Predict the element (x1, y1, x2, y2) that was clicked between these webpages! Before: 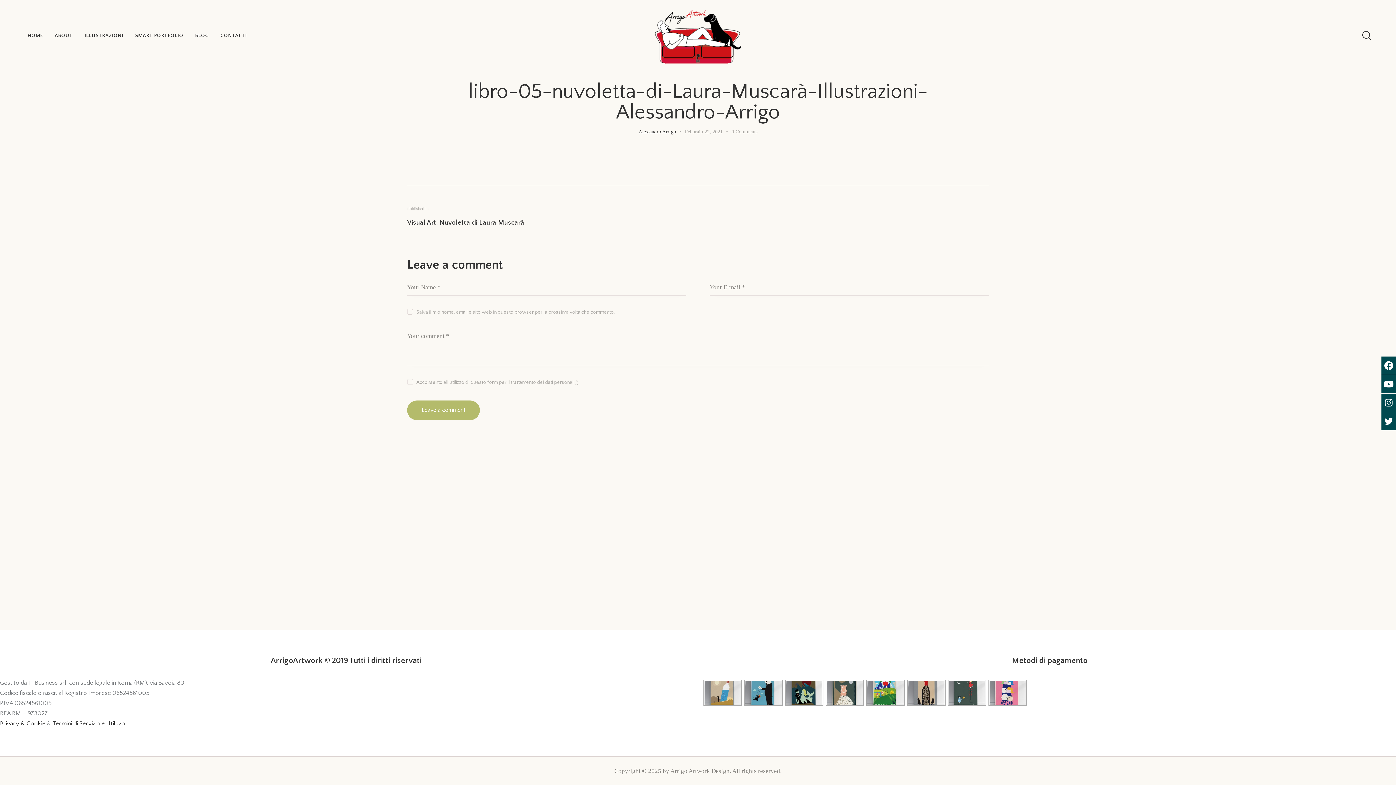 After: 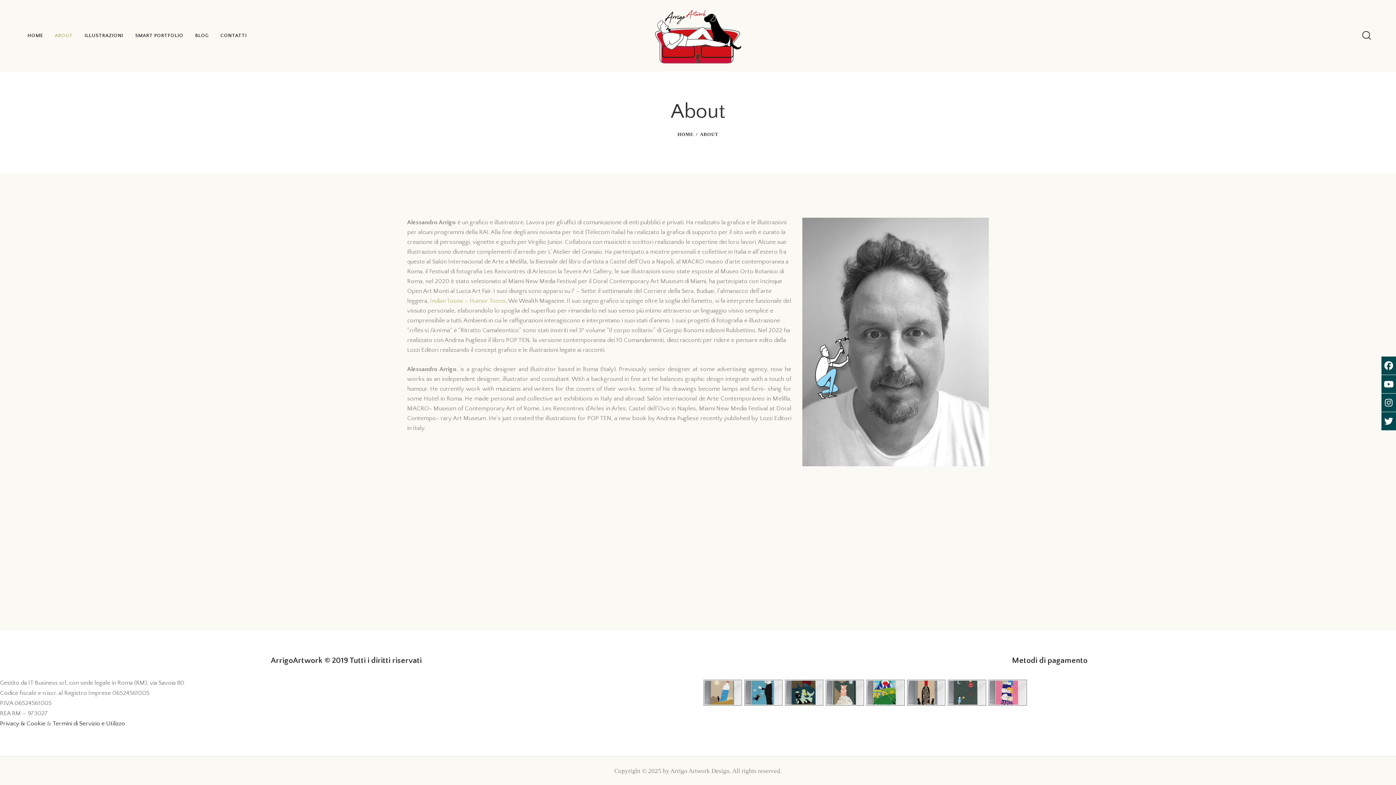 Action: label: ABOUT bbox: (48, 27, 78, 44)